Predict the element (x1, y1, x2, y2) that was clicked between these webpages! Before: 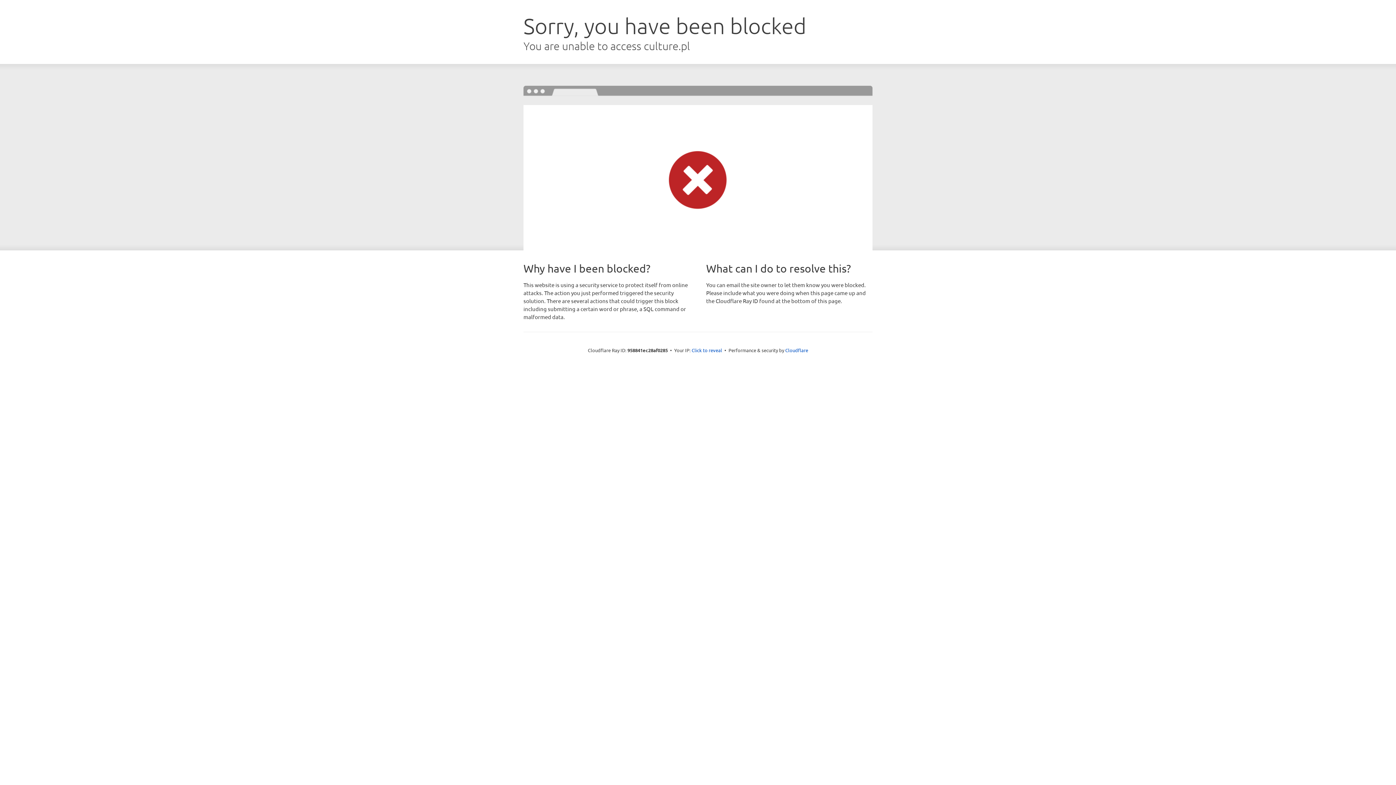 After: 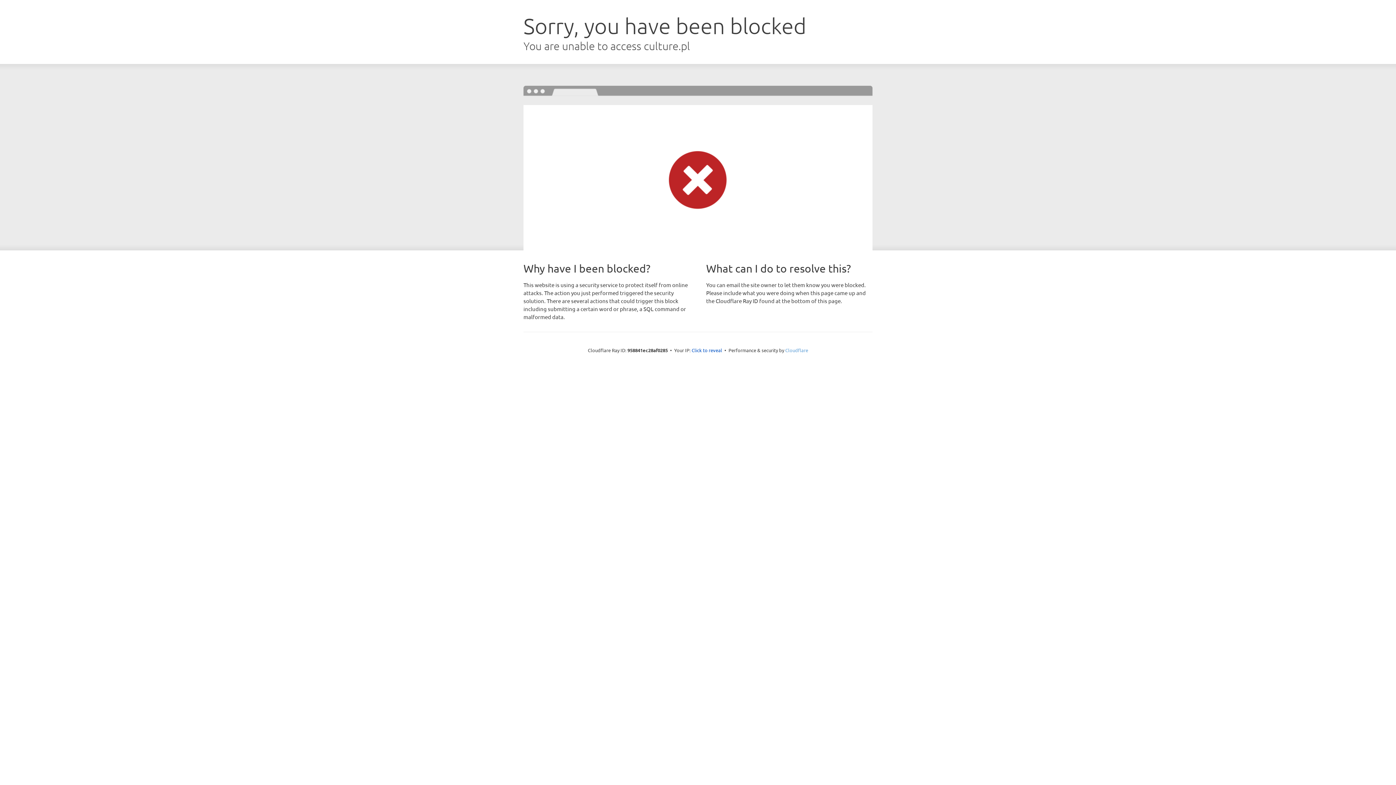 Action: label: Cloudflare bbox: (785, 347, 808, 353)